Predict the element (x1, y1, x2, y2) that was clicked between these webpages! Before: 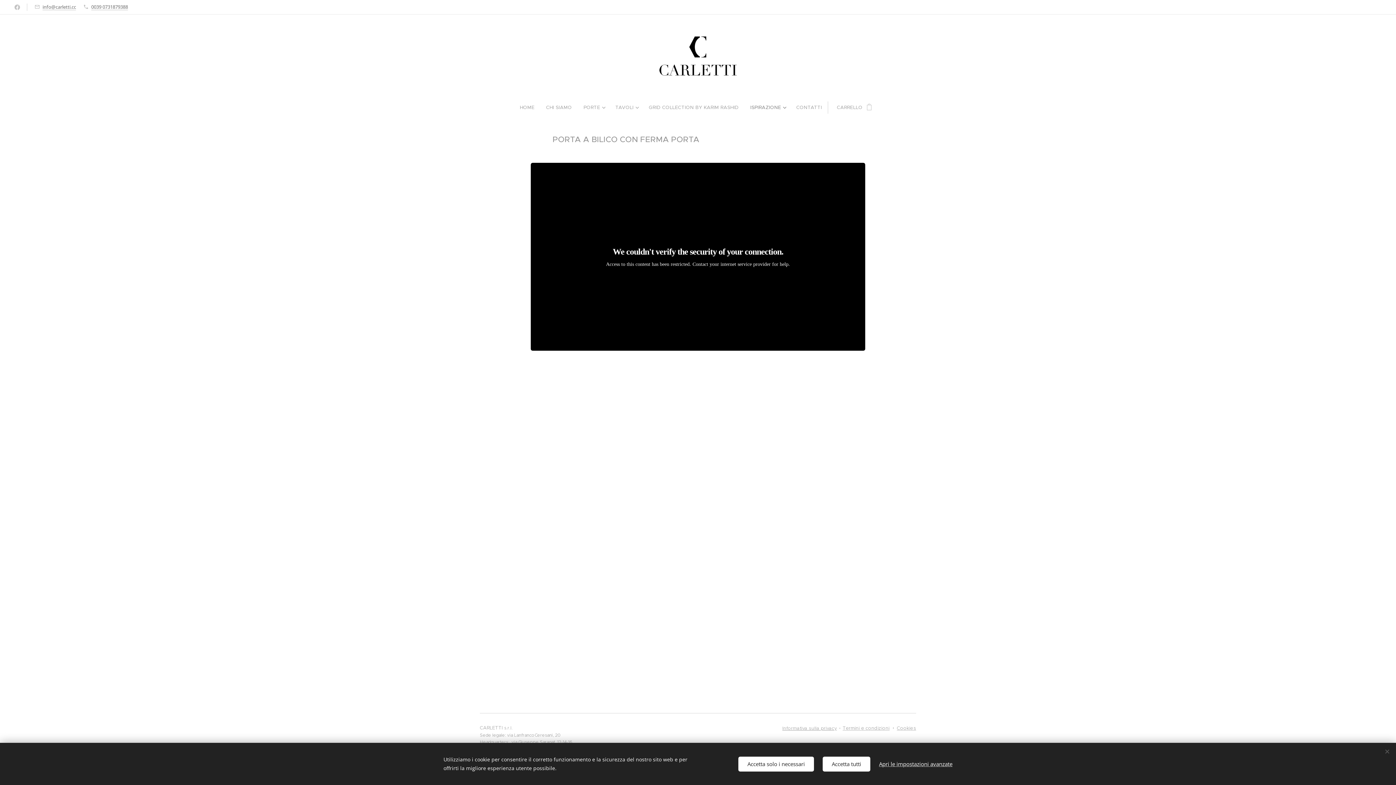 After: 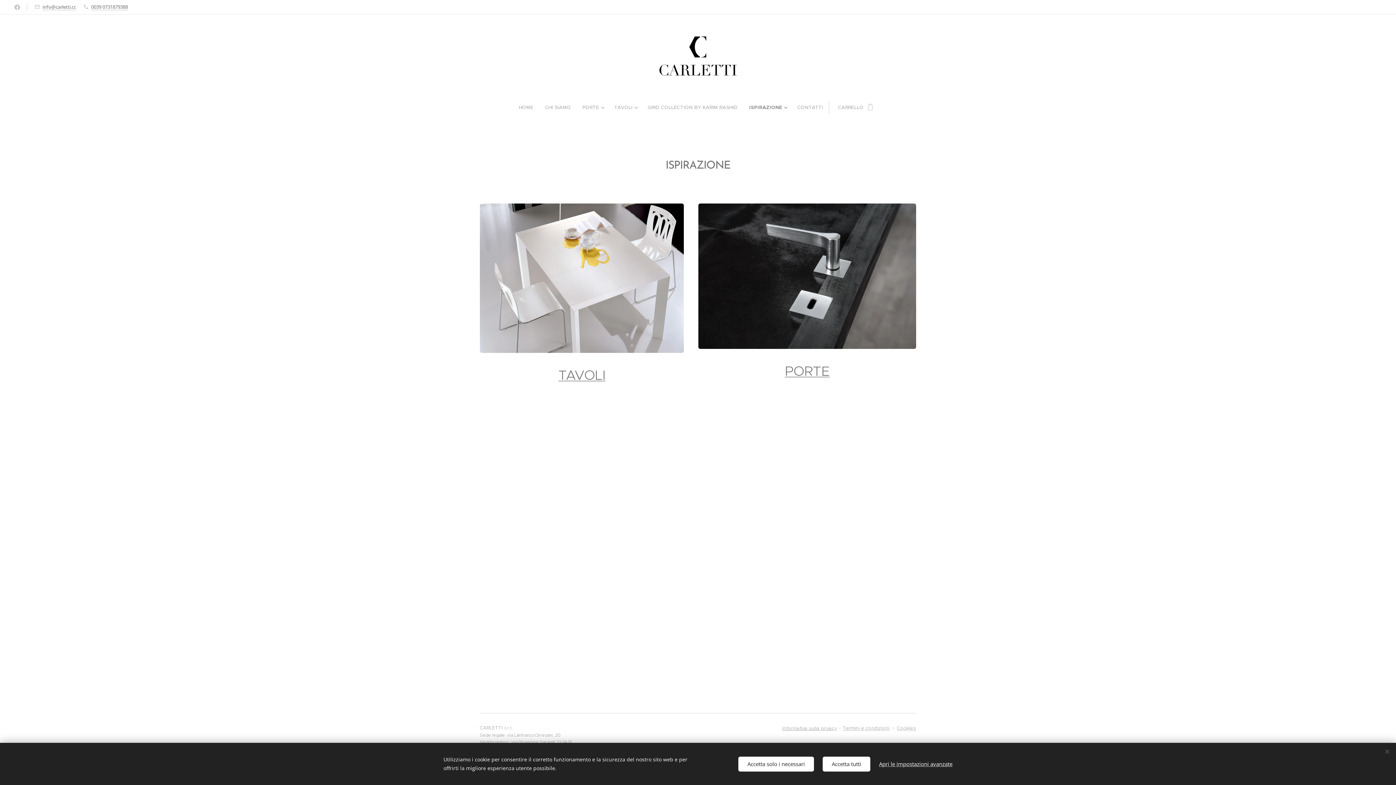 Action: label: ISPIRAZIONE bbox: (744, 98, 790, 116)